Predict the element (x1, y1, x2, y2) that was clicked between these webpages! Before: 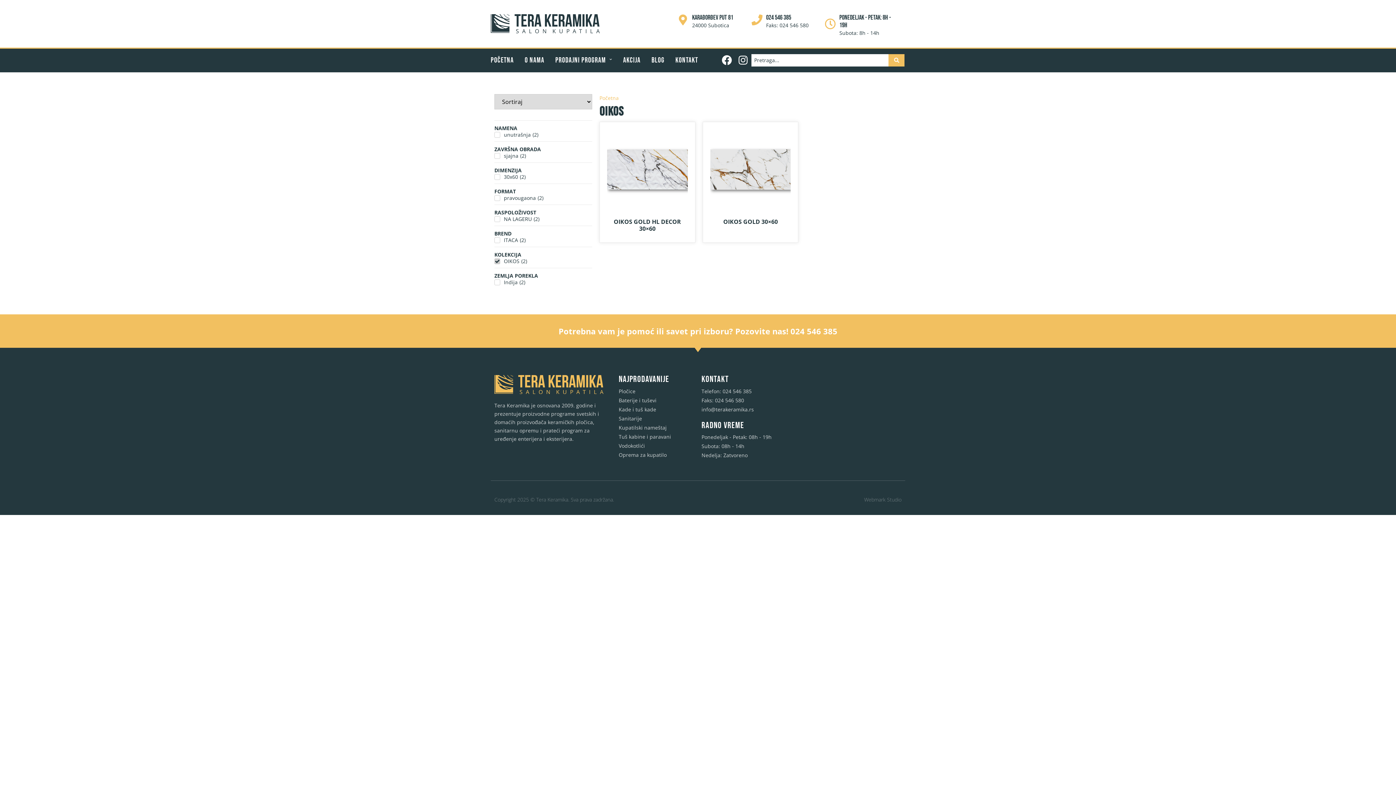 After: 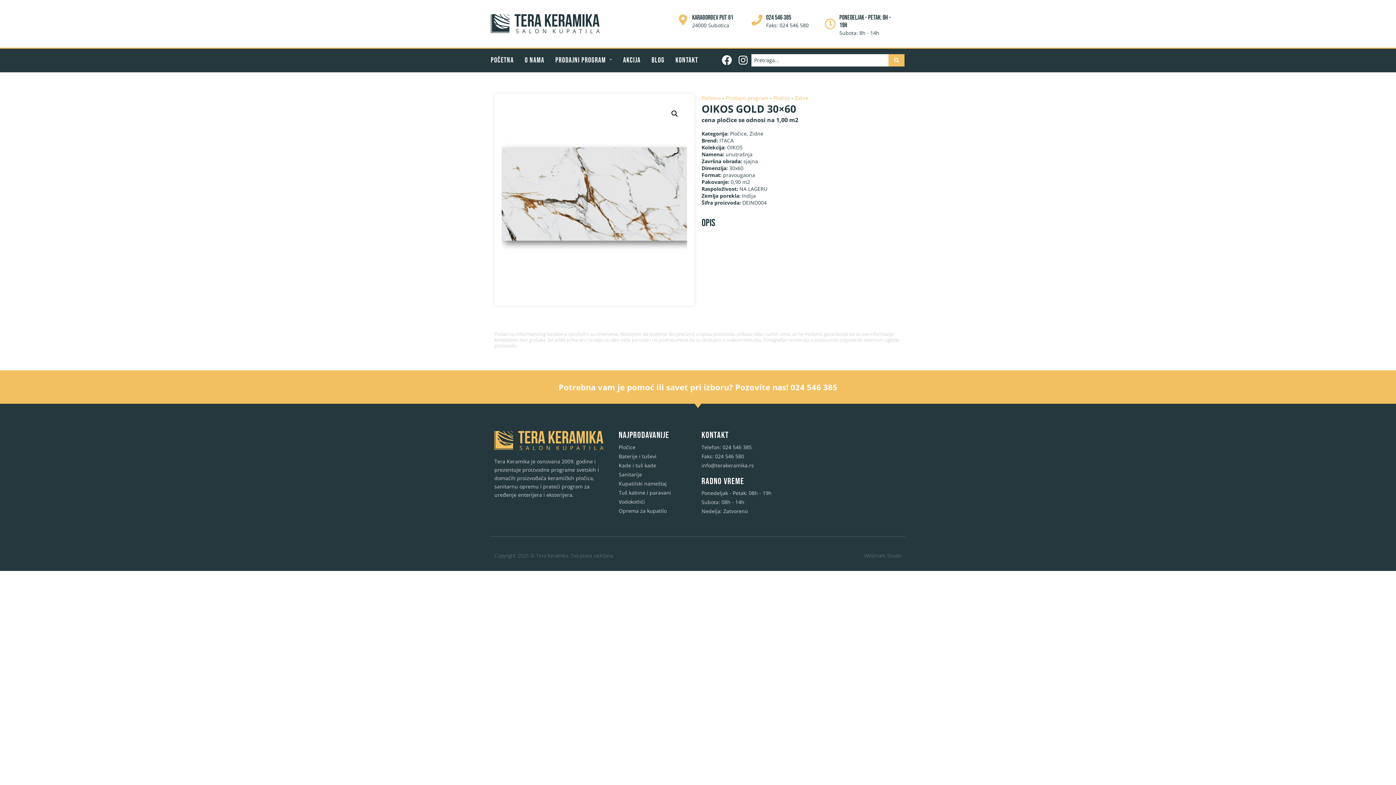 Action: label: OIKOS GOLD 30×60 bbox: (710, 129, 791, 228)